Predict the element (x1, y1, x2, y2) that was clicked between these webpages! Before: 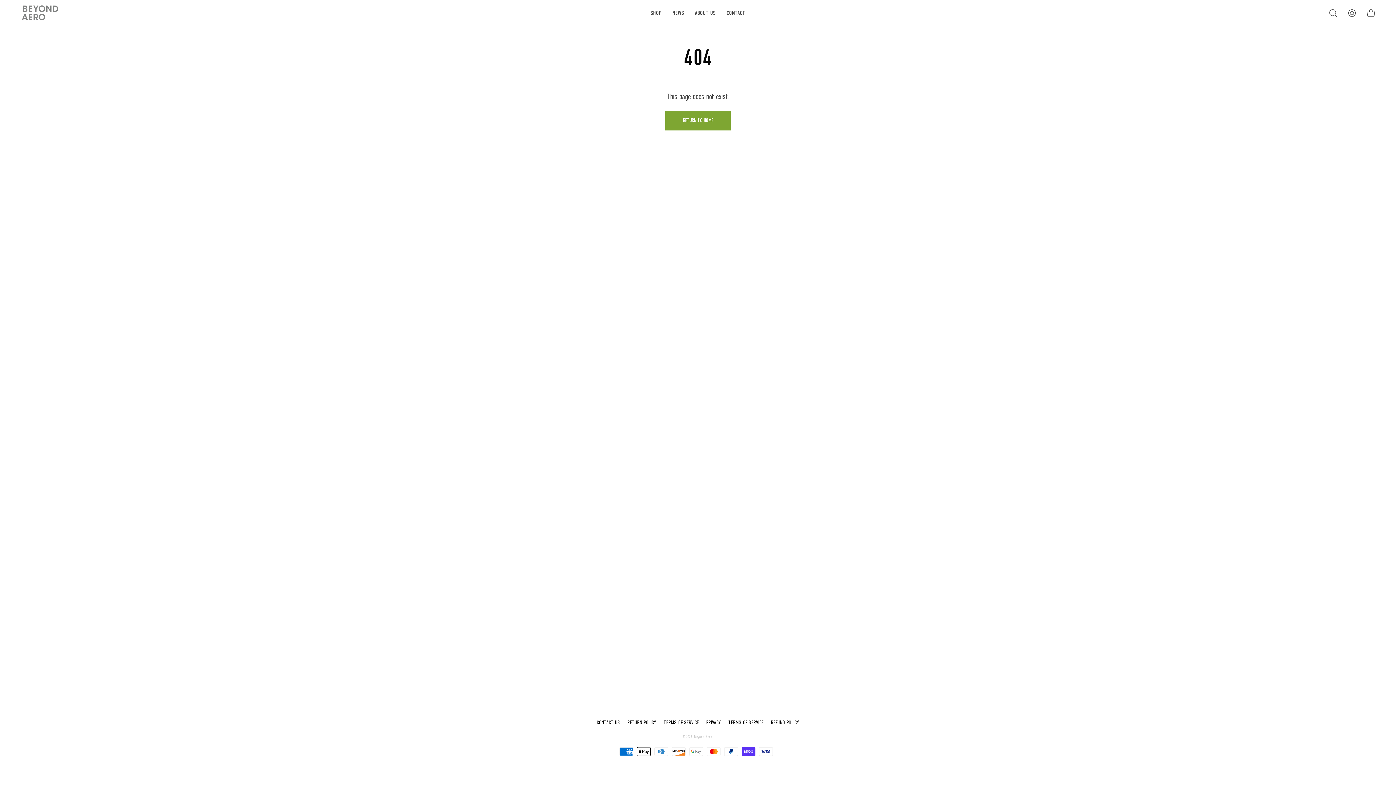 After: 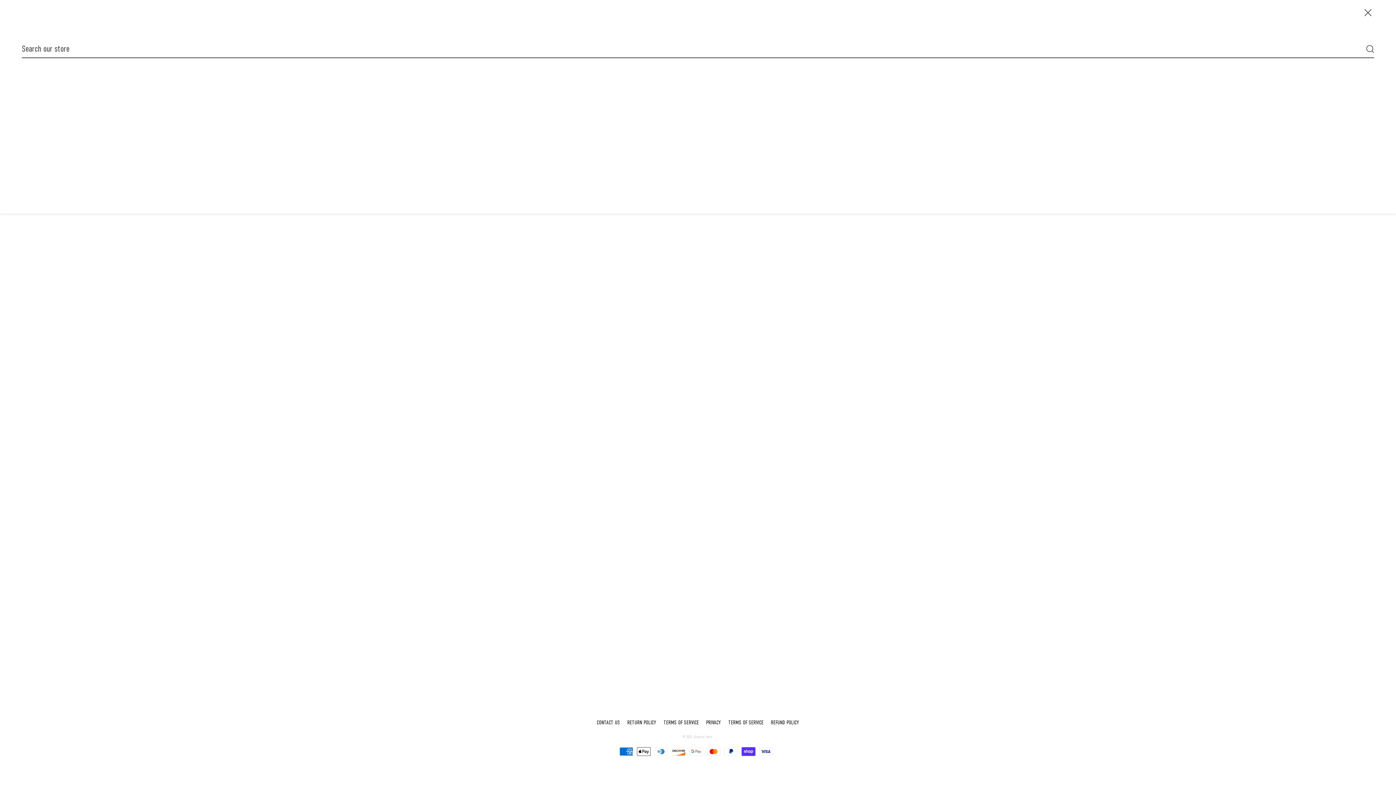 Action: label: Search bbox: (1325, 5, 1341, 20)